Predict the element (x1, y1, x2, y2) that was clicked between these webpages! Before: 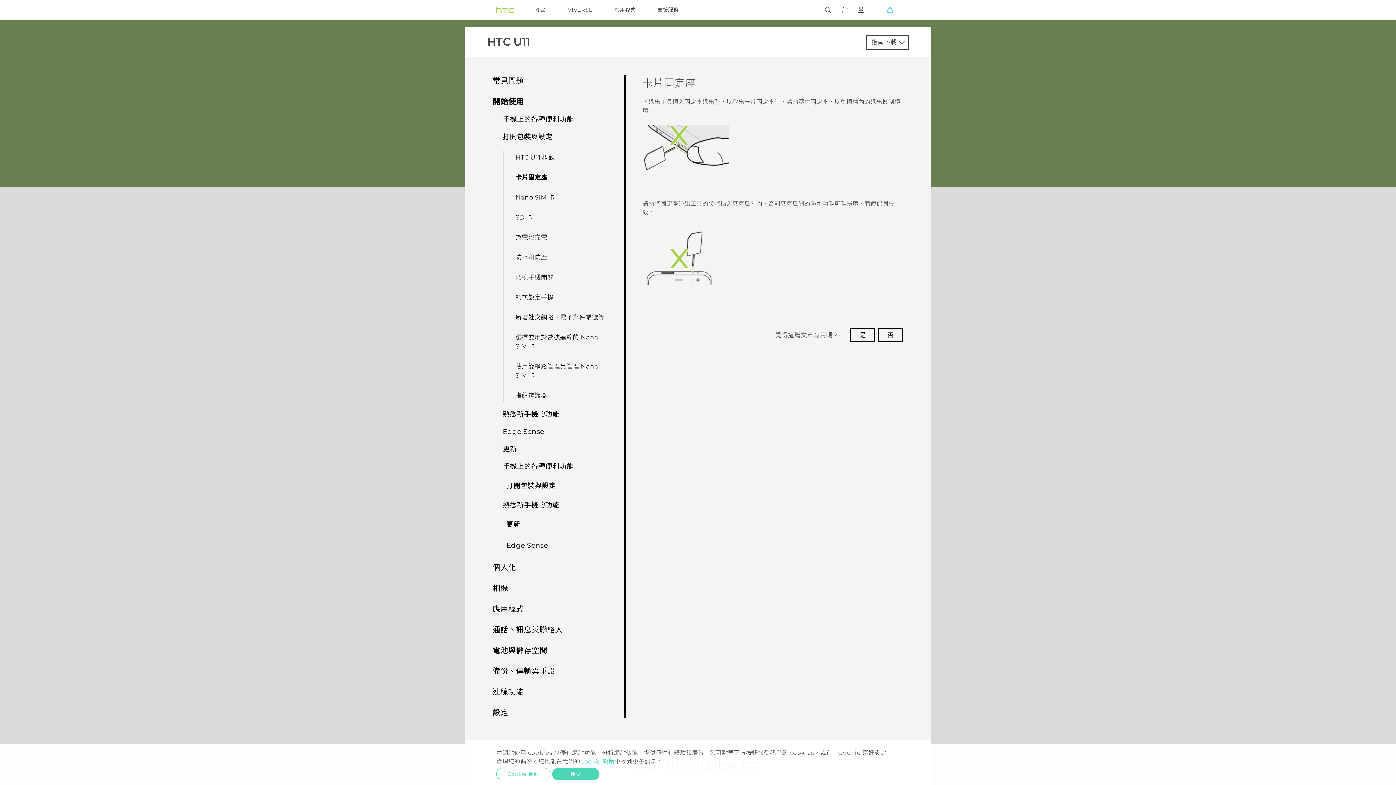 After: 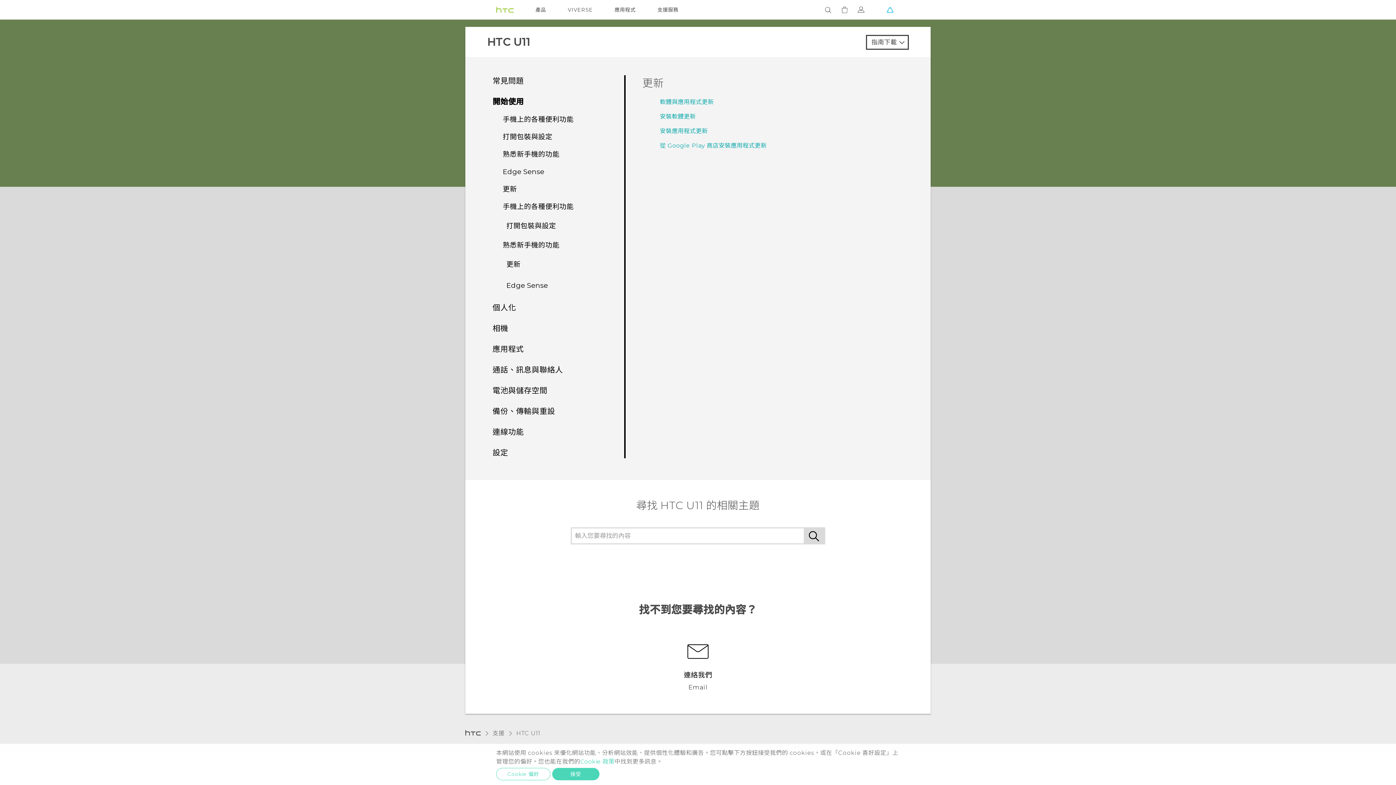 Action: bbox: (502, 517, 608, 531) label: 更新